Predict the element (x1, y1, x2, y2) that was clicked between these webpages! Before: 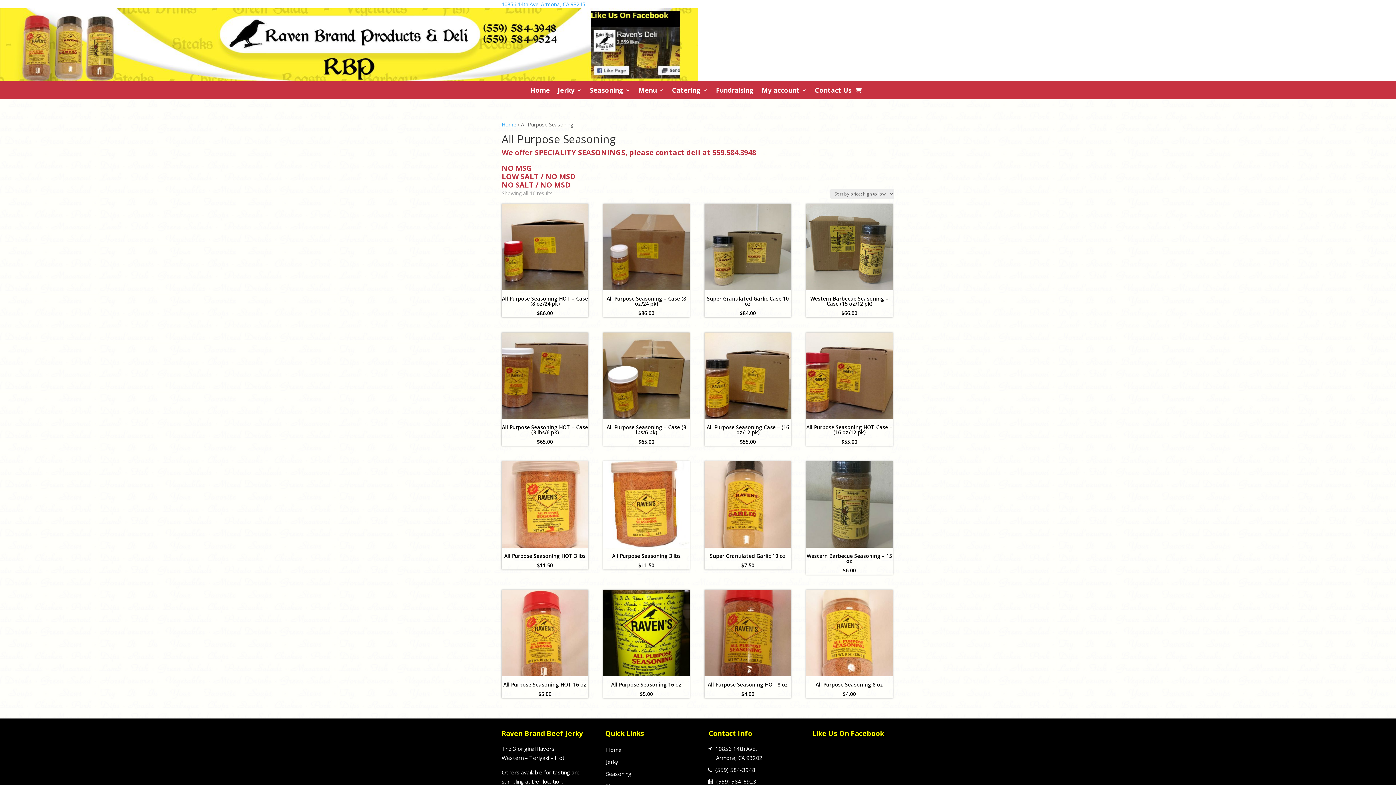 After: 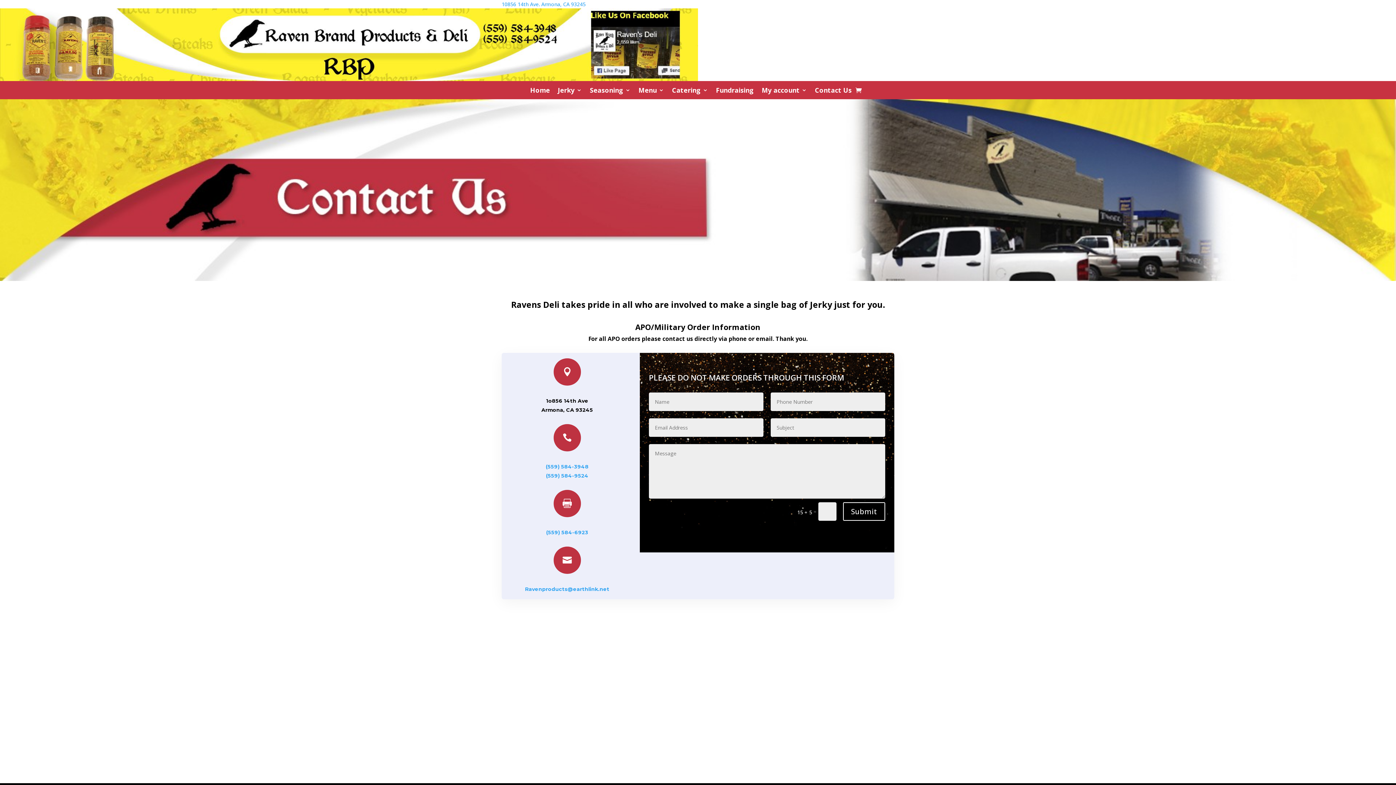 Action: bbox: (815, 87, 851, 95) label: Contact Us